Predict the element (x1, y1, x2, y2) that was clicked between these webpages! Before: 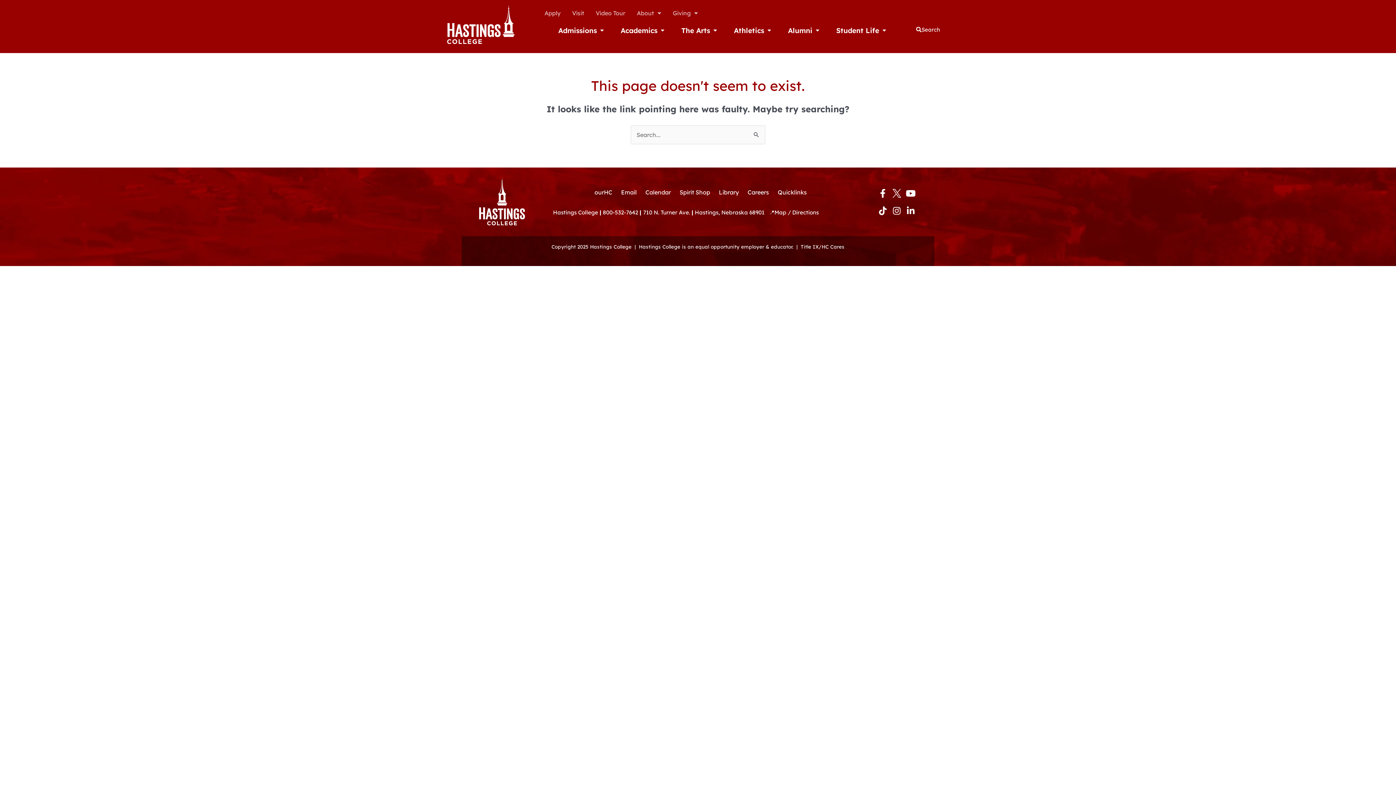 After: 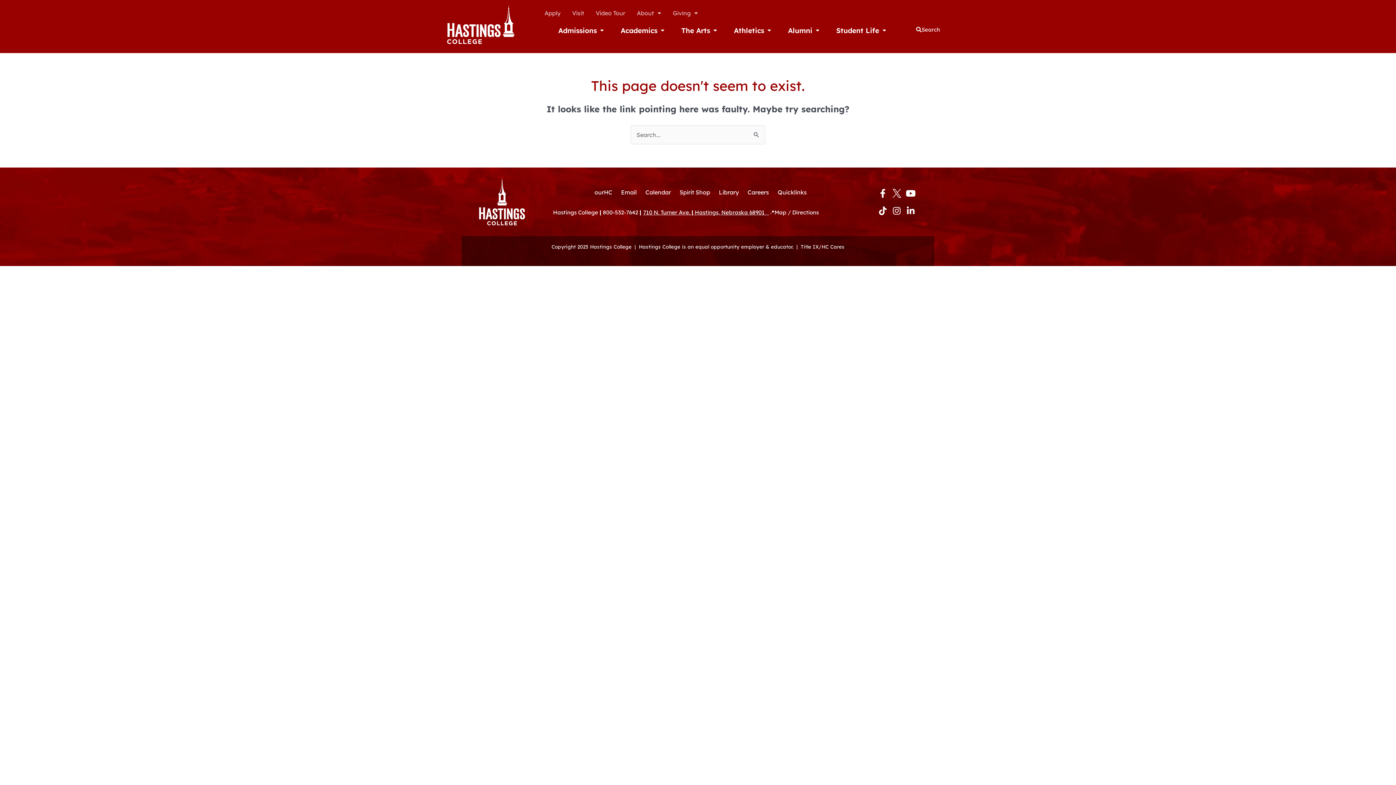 Action: label: 710 N. Turner Ave. | Hastings, Nebraska 68901    bbox: (643, 209, 769, 216)